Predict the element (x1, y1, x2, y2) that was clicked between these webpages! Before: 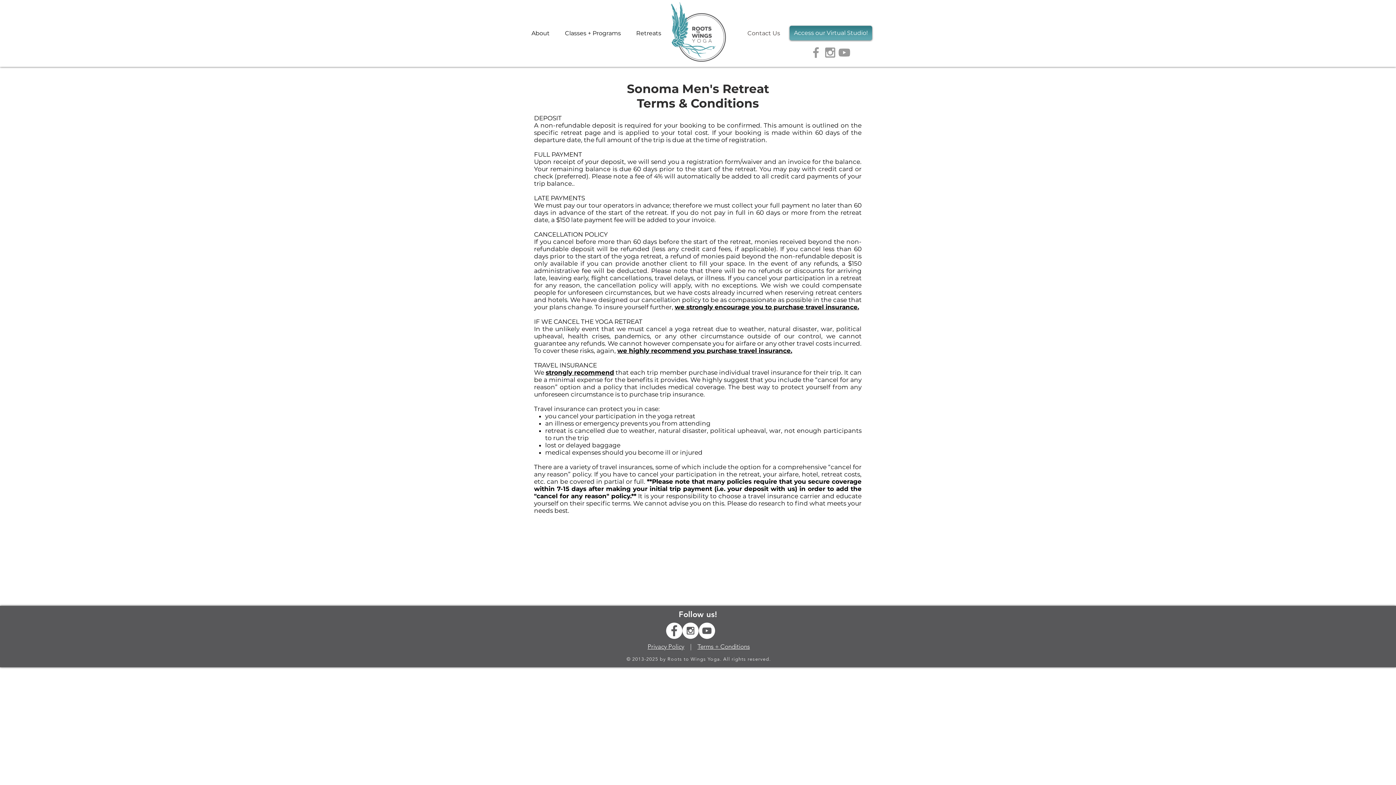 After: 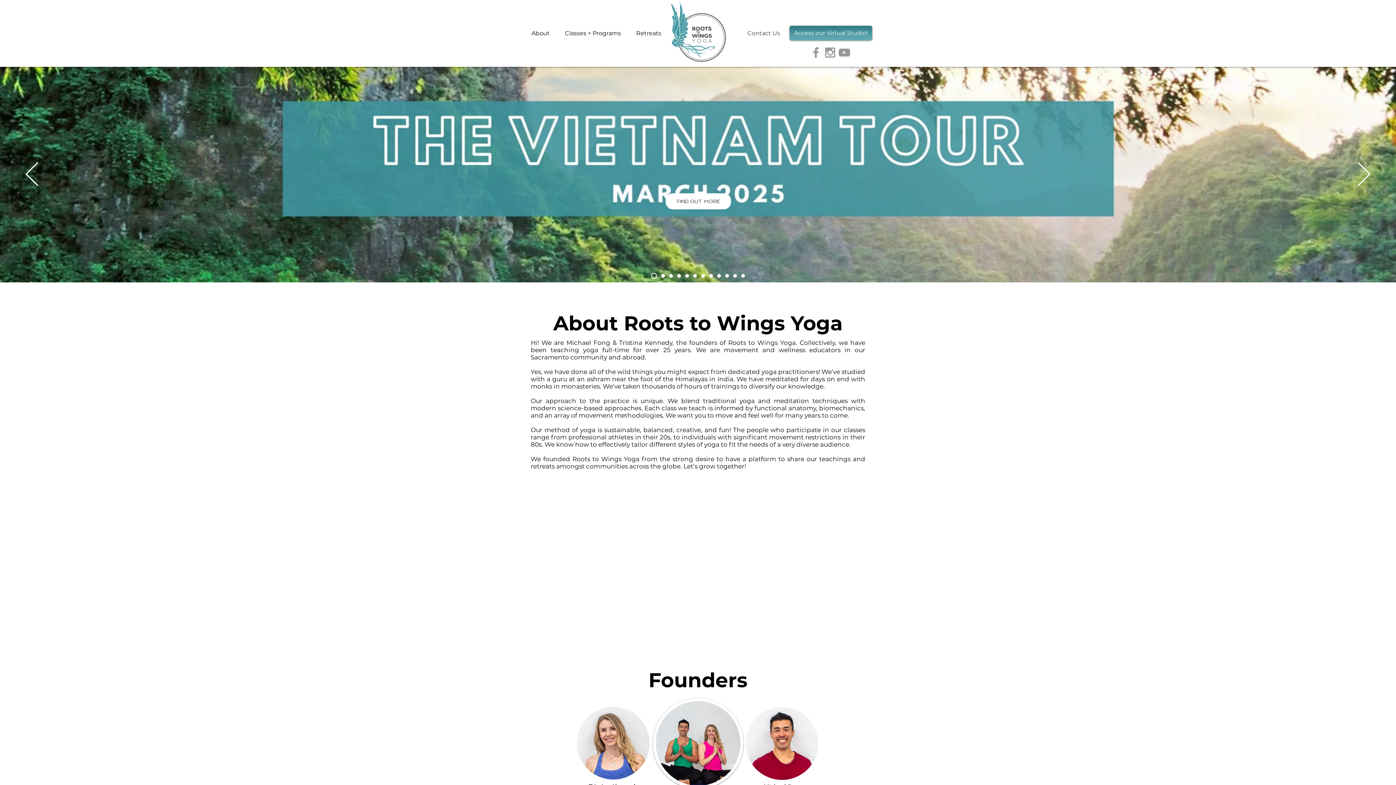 Action: label: Contact Us bbox: (738, 26, 789, 40)